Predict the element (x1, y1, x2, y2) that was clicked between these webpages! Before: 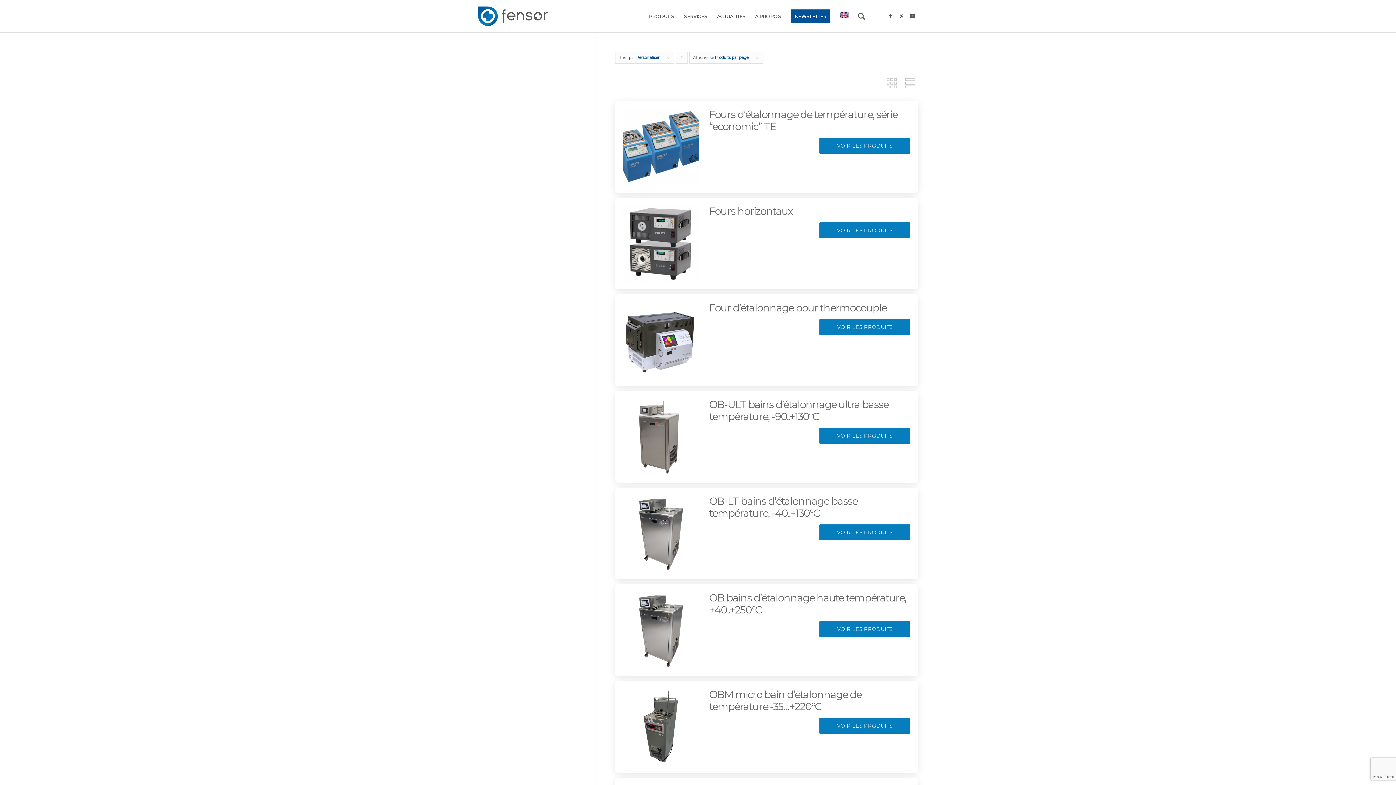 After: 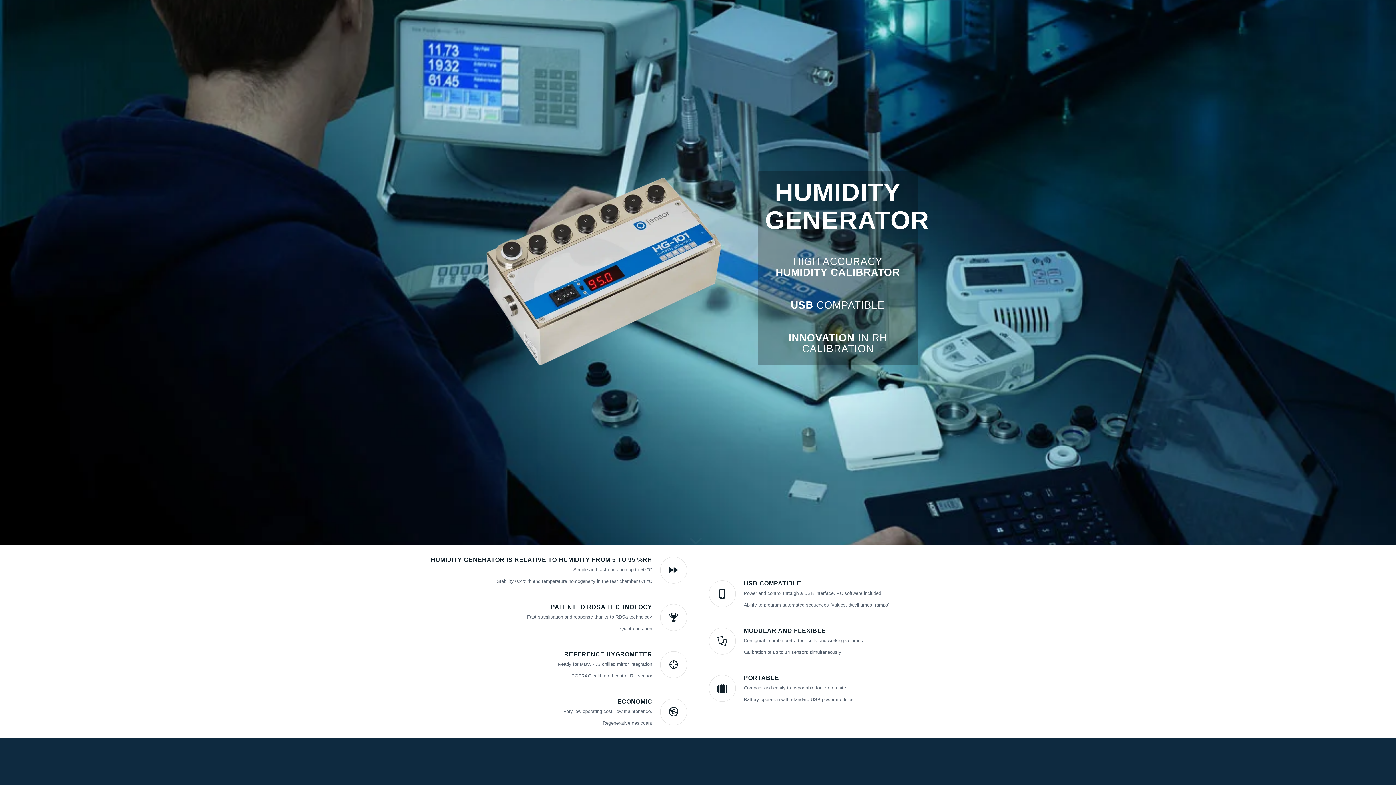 Action: bbox: (835, 0, 853, 32)